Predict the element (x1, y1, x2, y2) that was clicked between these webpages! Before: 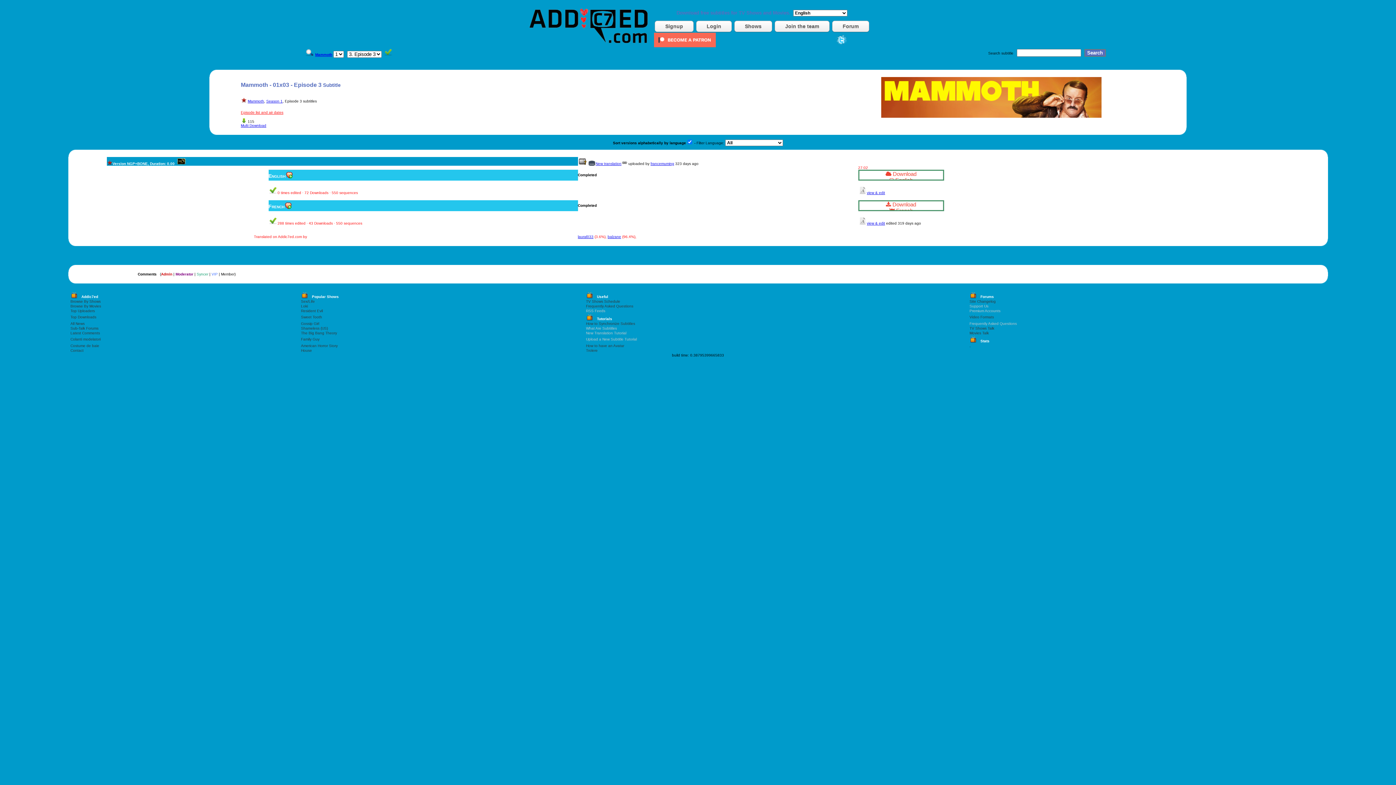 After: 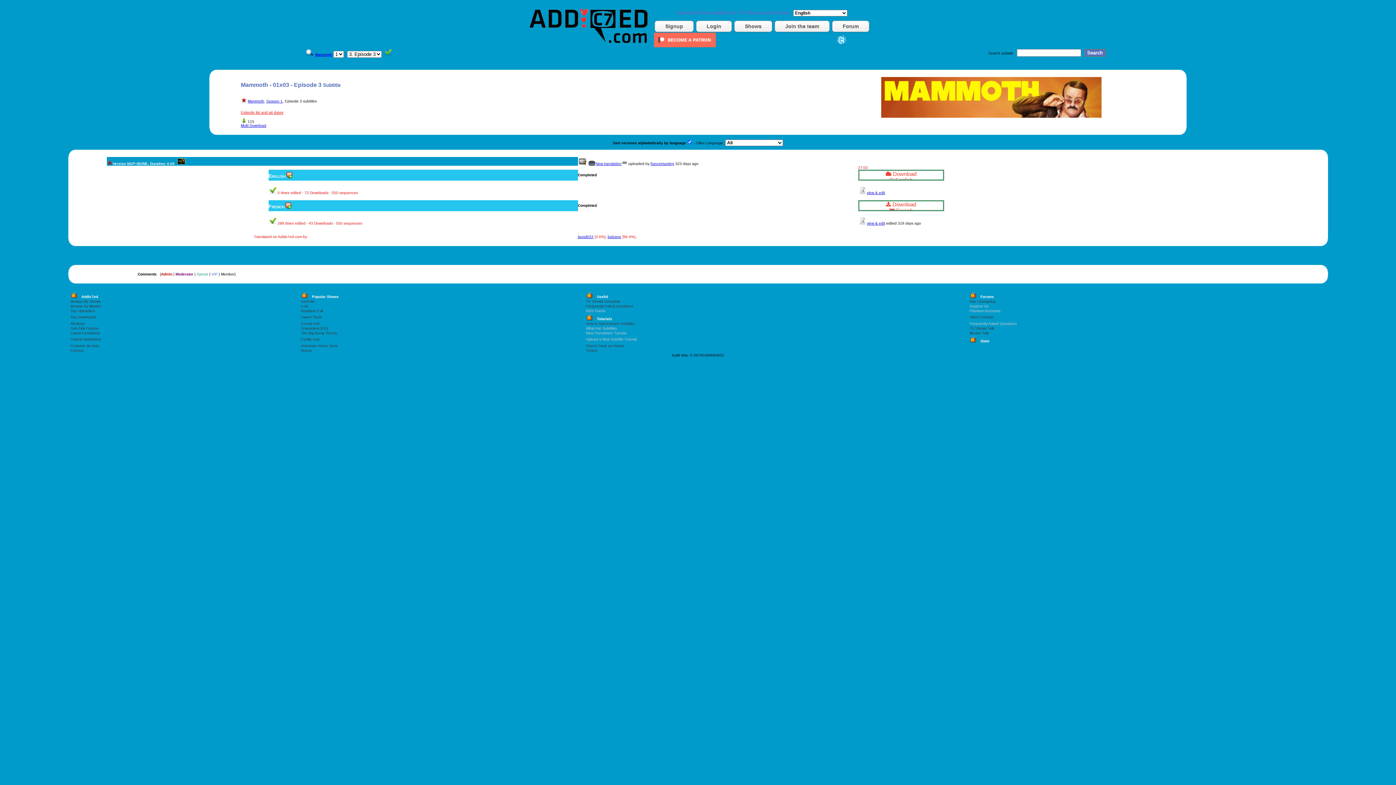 Action: bbox: (867, 224, 885, 228) label: view & edit